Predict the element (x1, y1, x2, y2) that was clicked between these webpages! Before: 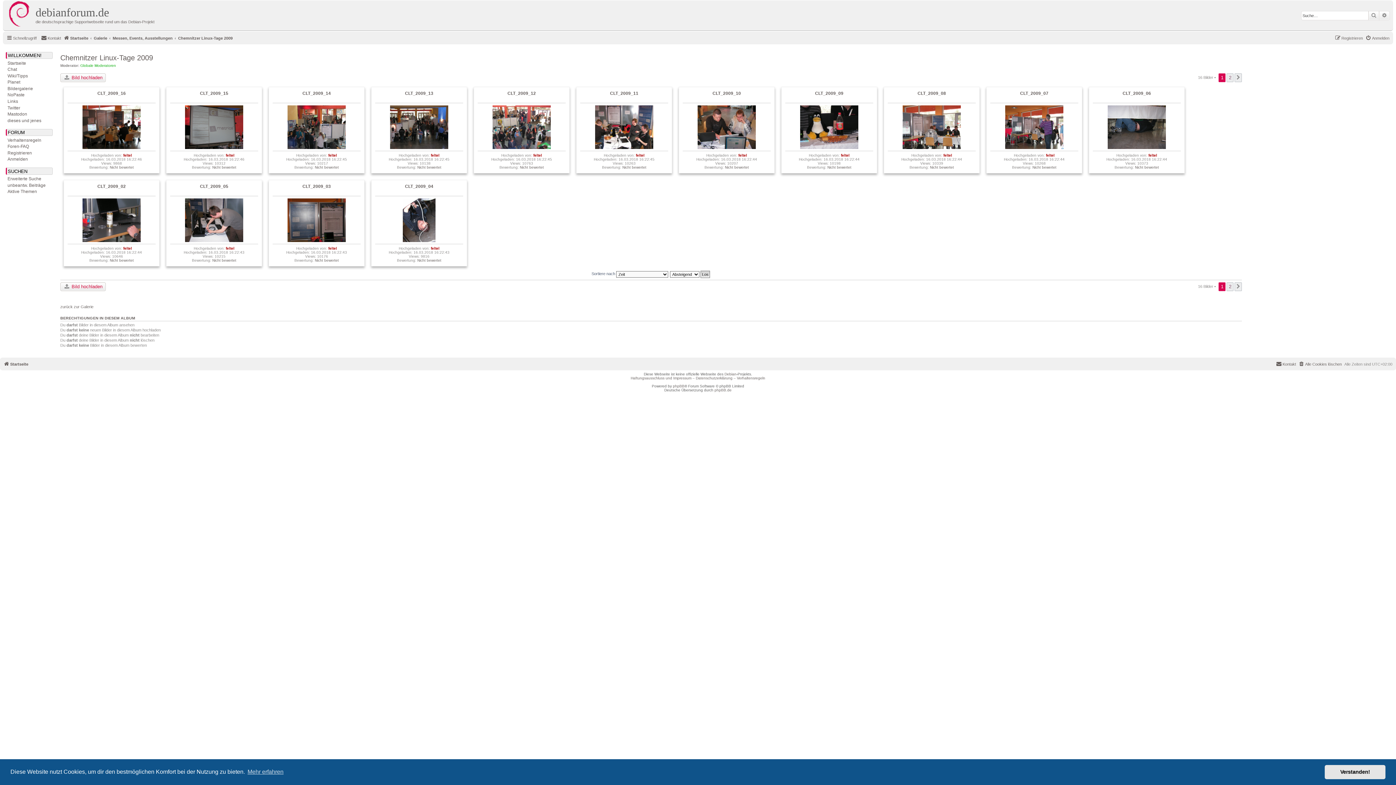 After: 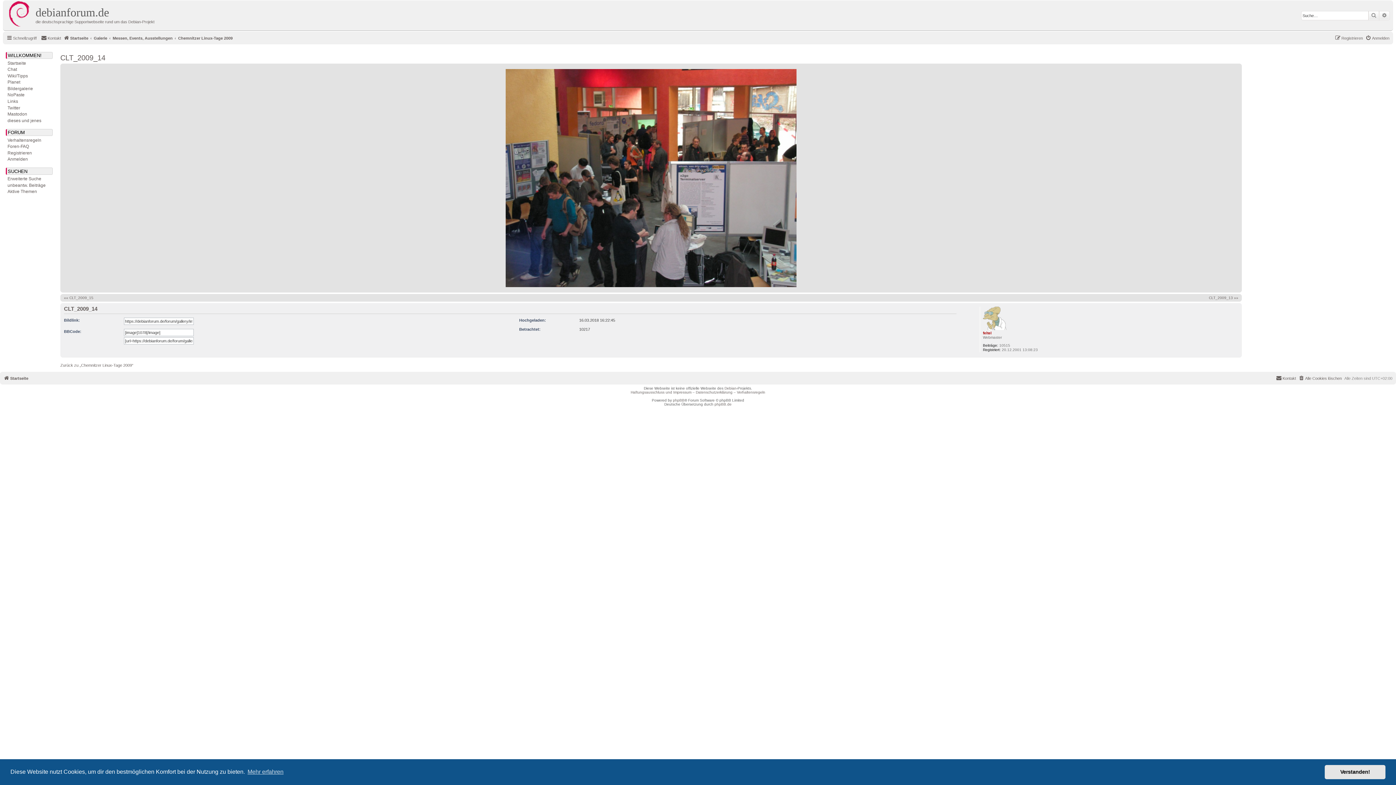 Action: label: CLT_2009_14 bbox: (302, 90, 330, 96)